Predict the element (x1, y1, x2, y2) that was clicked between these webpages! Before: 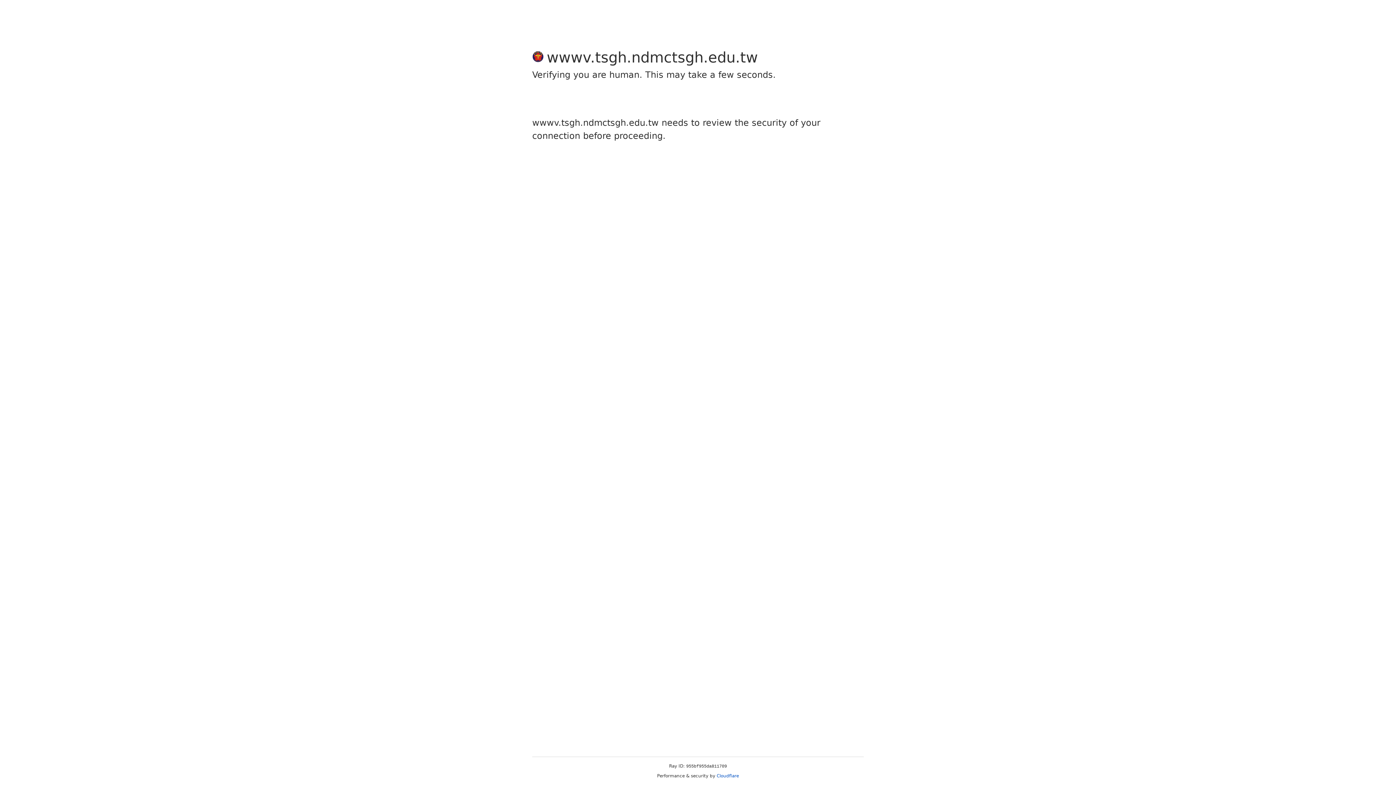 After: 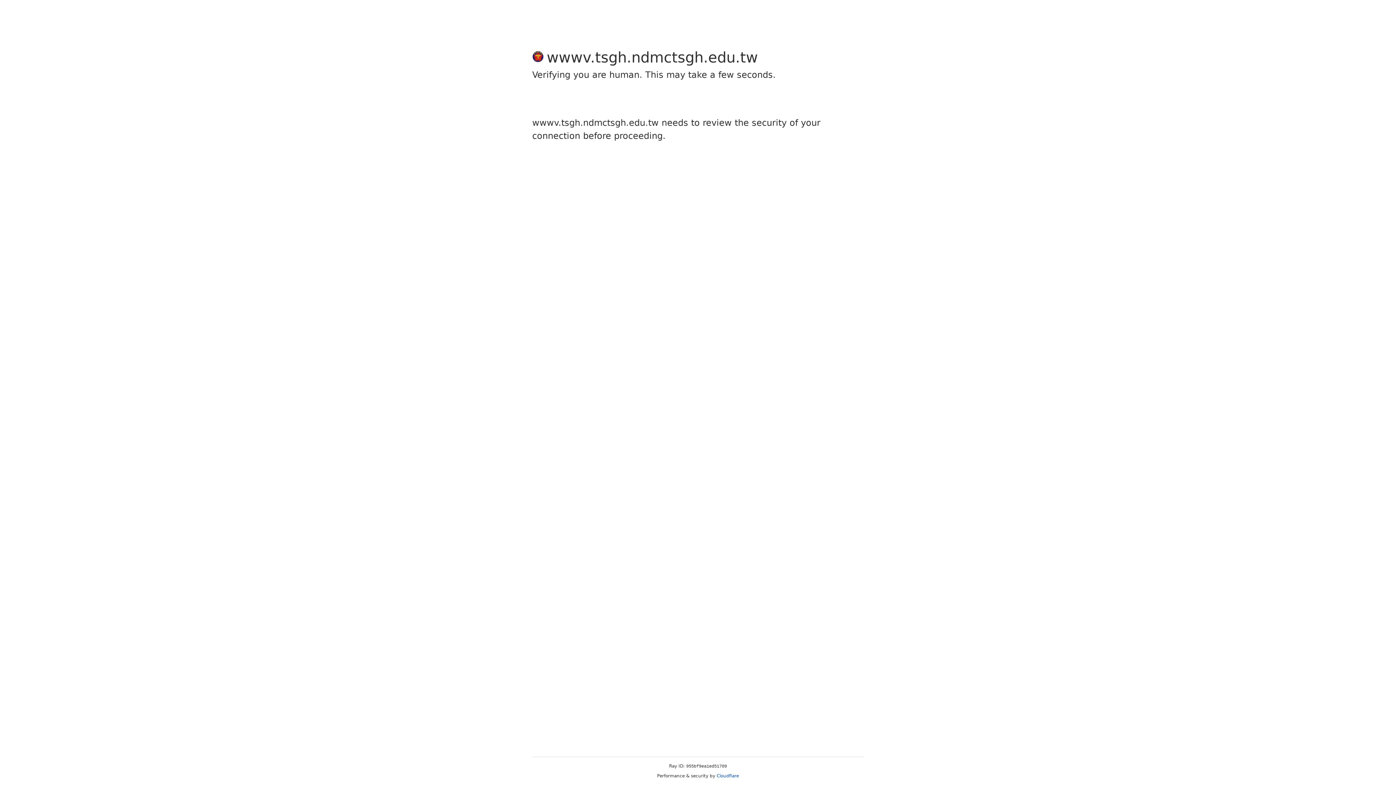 Action: bbox: (716, 773, 739, 778) label: Cloudflare